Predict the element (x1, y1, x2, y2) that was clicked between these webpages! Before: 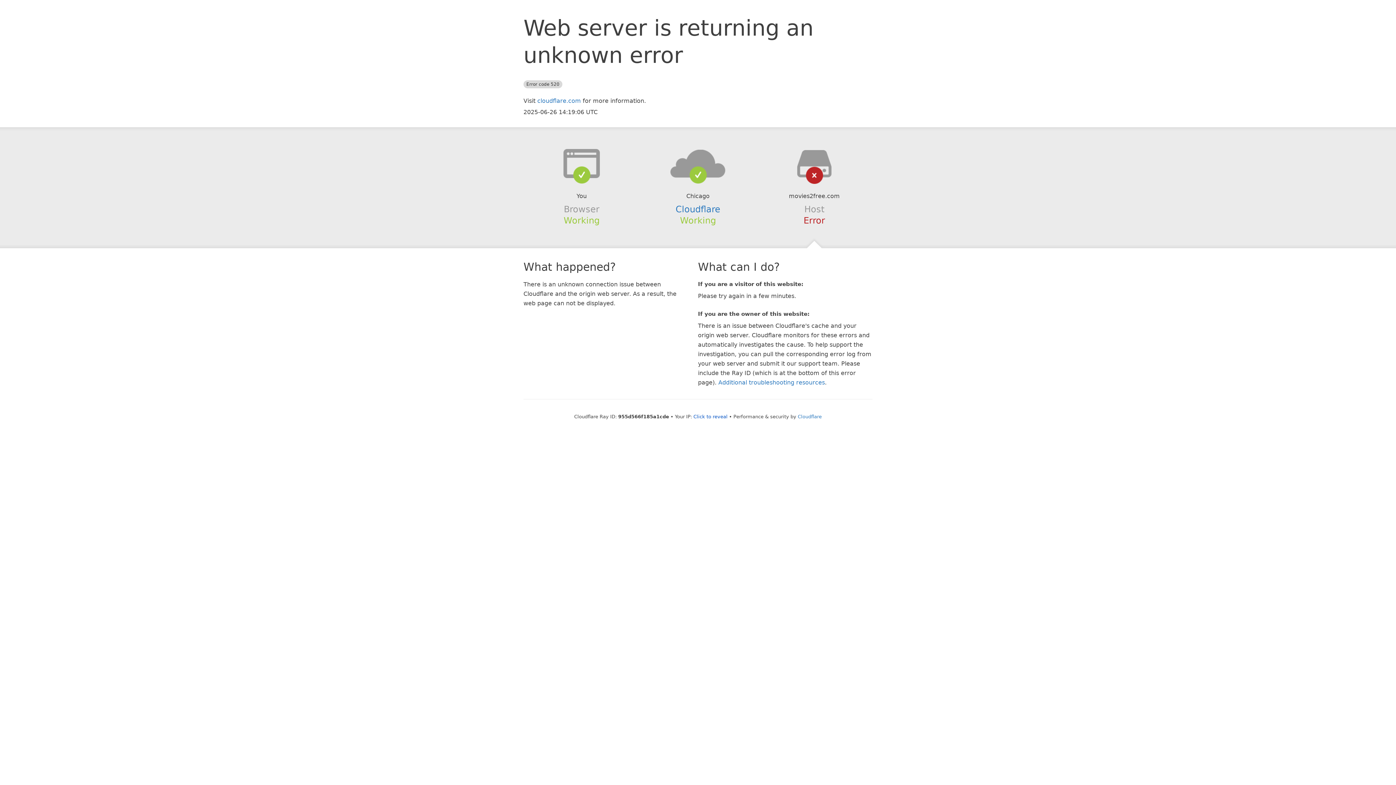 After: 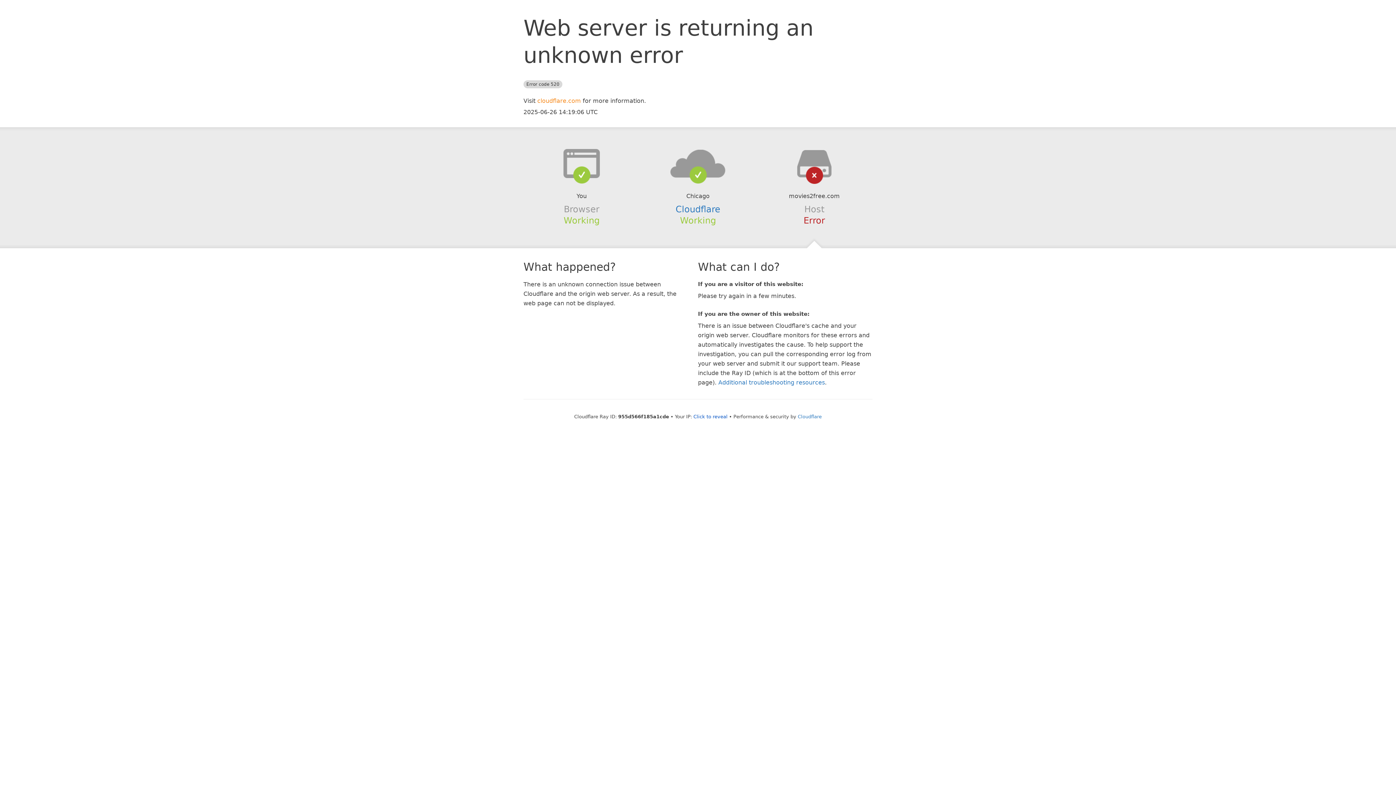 Action: label: cloudflare.com bbox: (537, 97, 581, 104)